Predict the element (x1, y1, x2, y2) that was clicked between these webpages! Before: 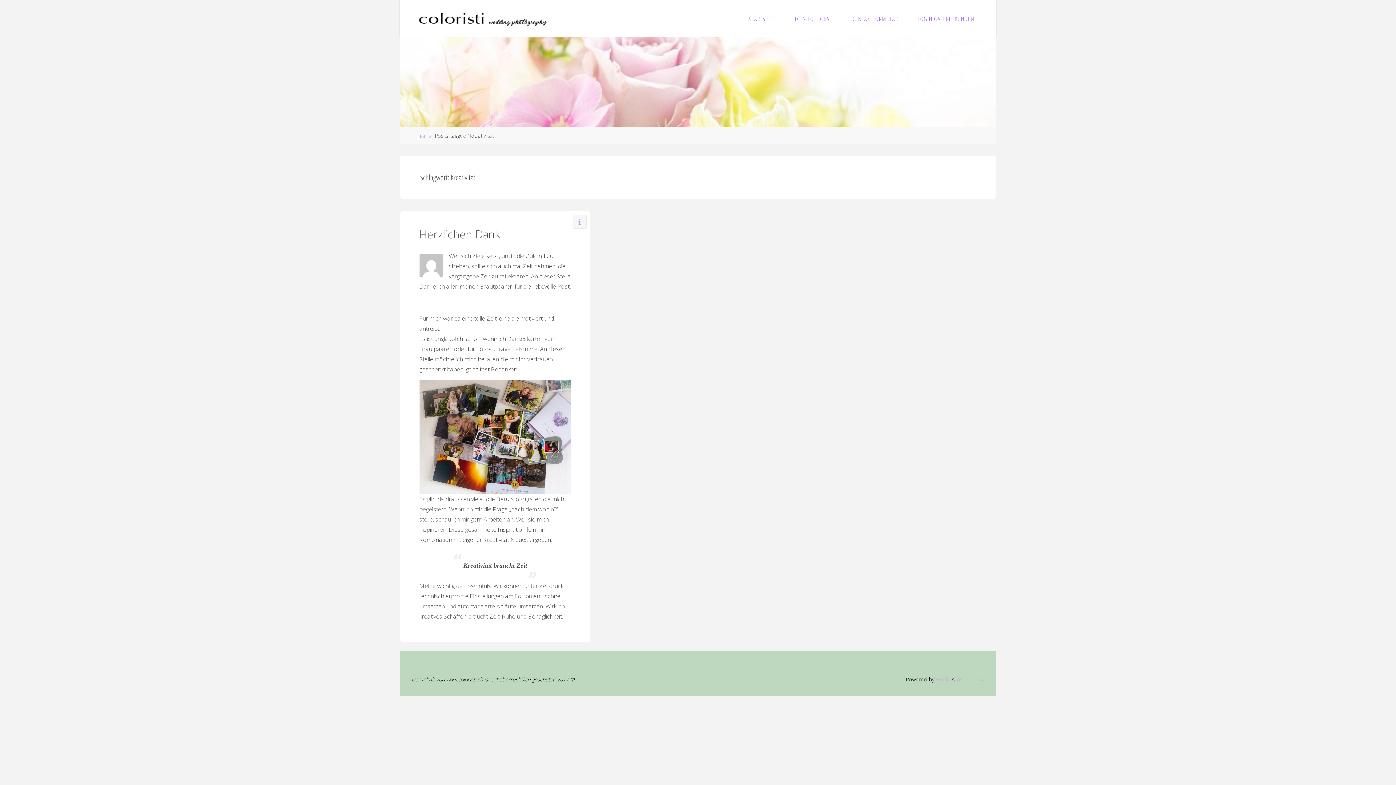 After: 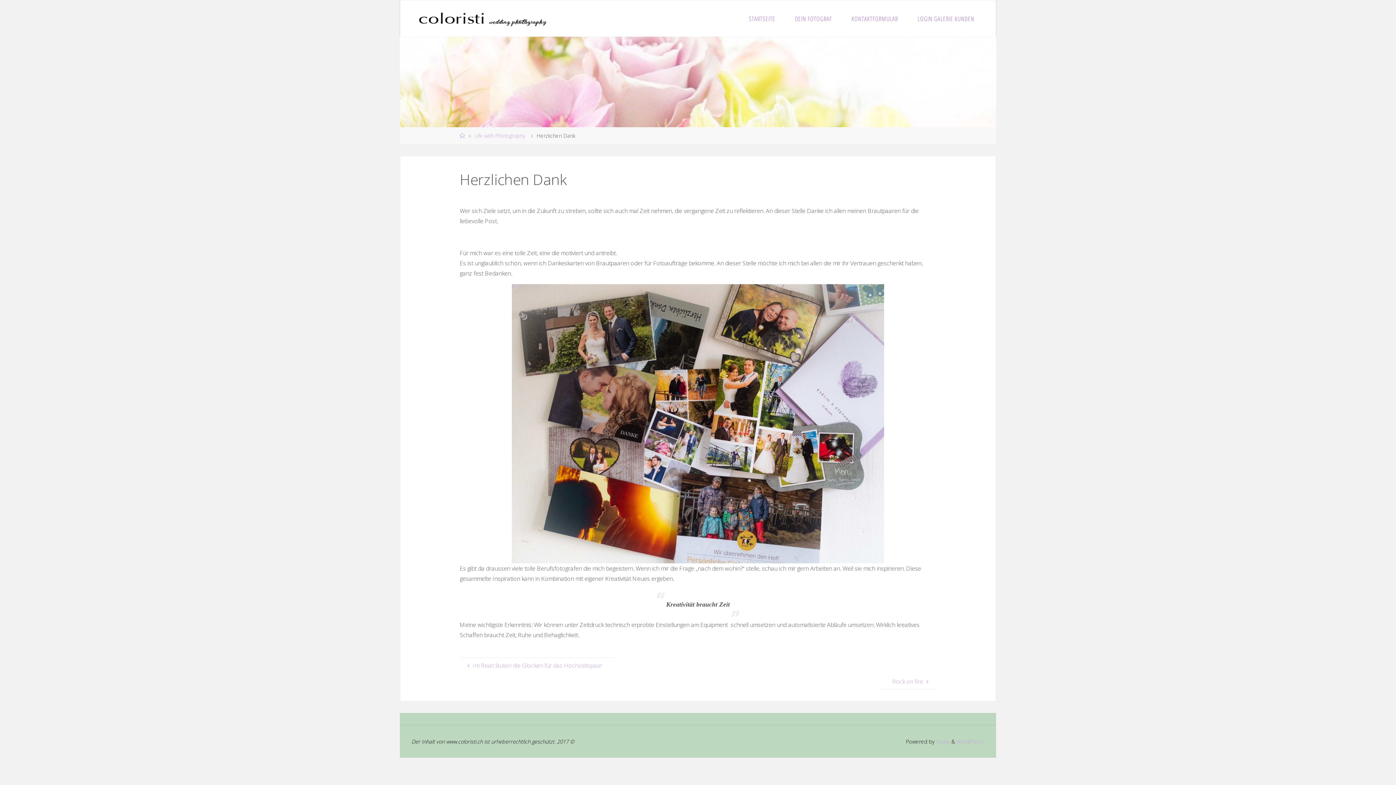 Action: label: Herzlichen Dank bbox: (419, 226, 500, 242)